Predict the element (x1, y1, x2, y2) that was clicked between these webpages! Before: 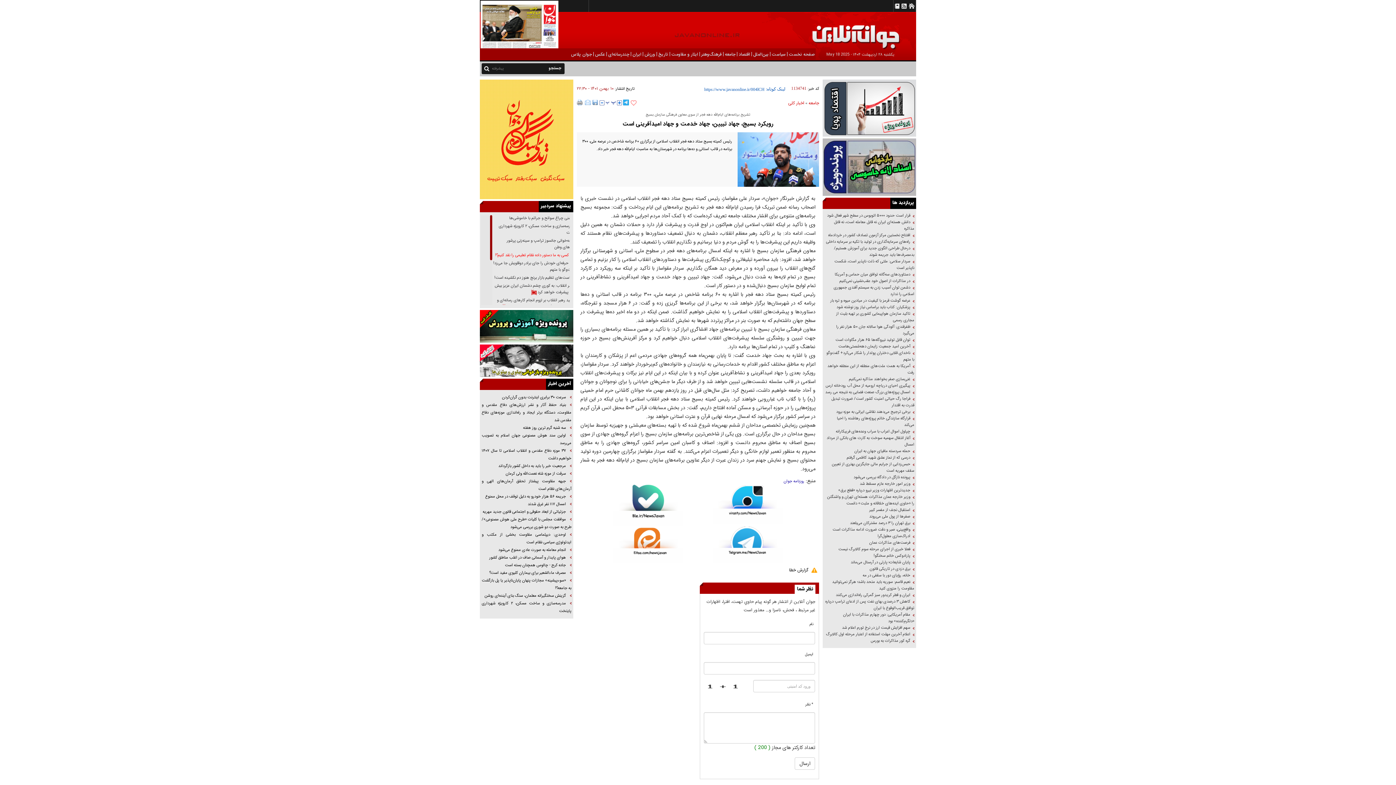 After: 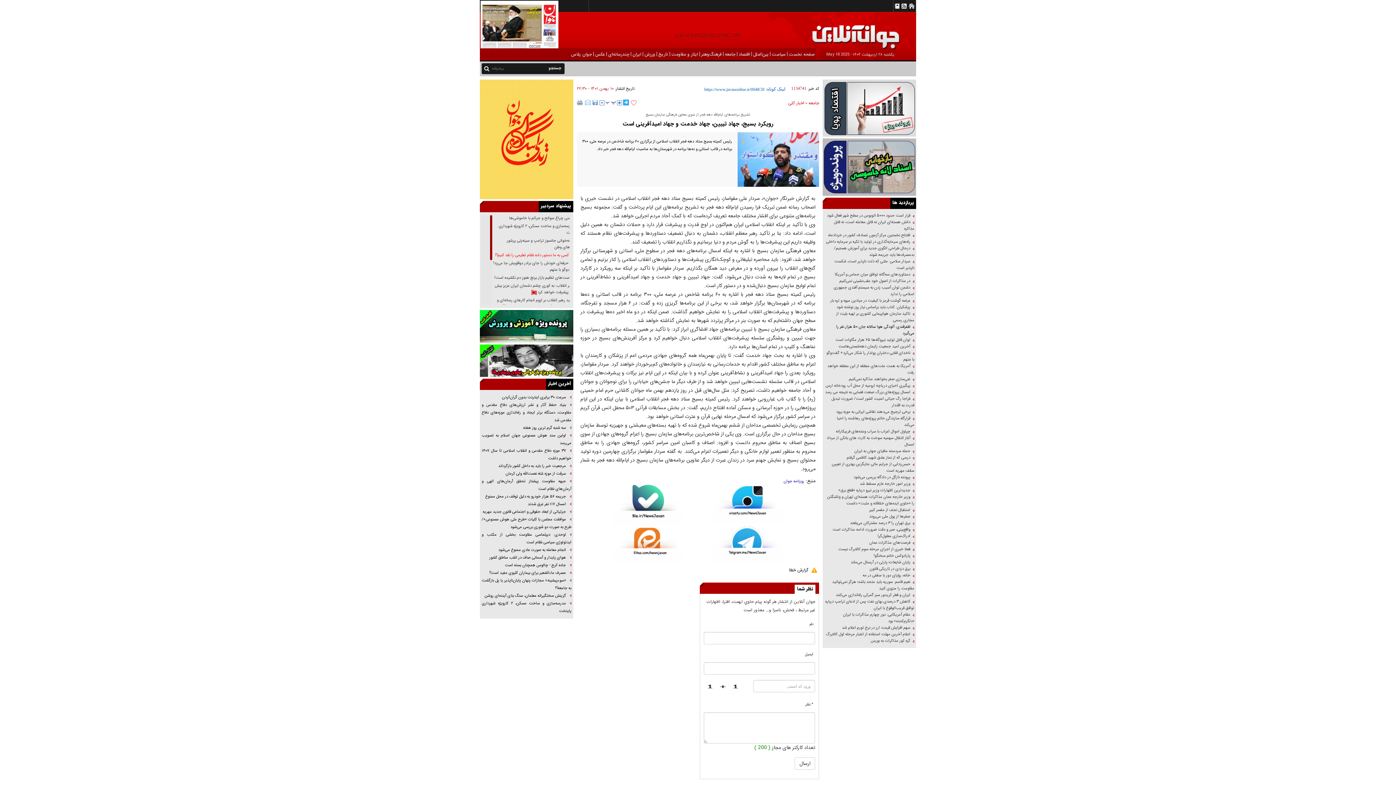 Action: label: ظفرقندی: آلودگی هوا سالانه جان ۵۰ هزار نفر را می‌گیرد bbox: (824, 323, 914, 337)